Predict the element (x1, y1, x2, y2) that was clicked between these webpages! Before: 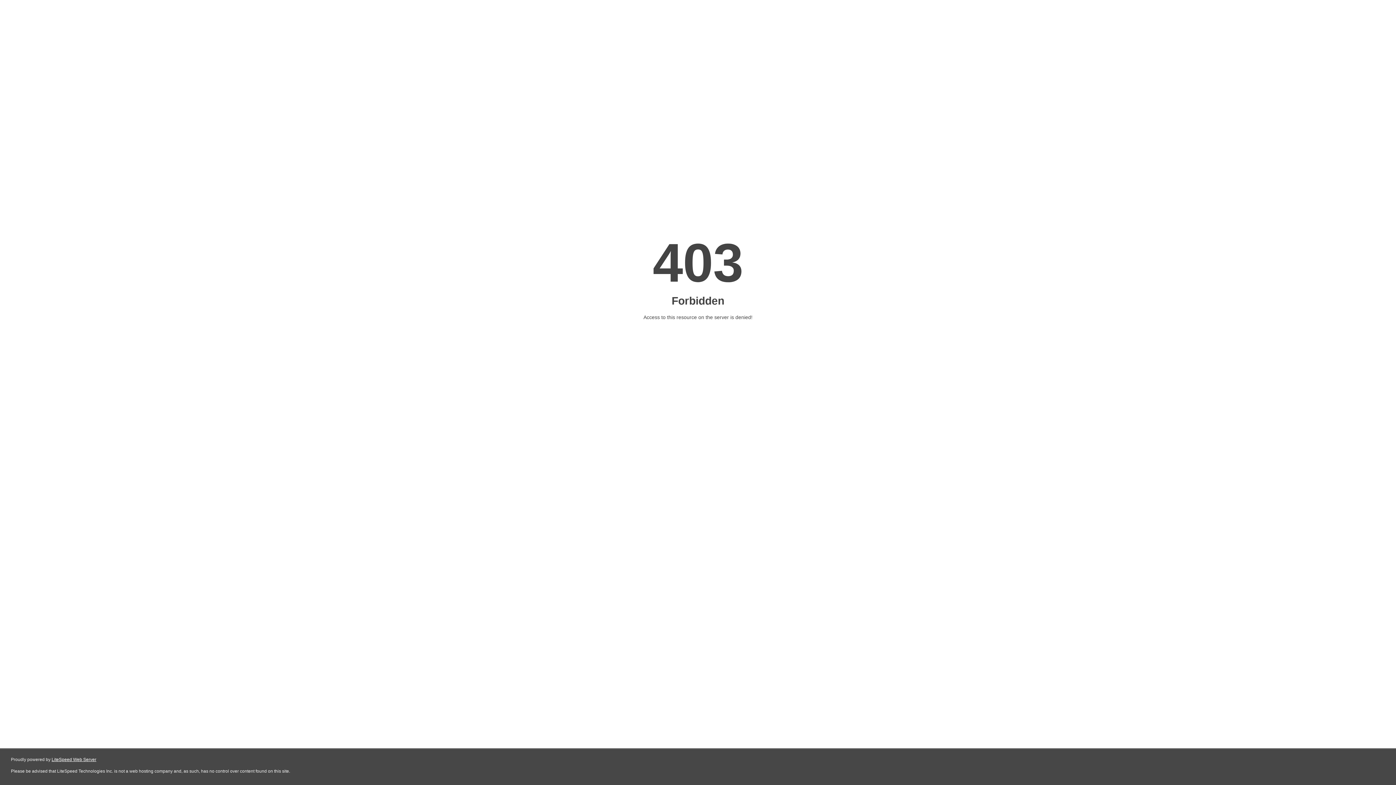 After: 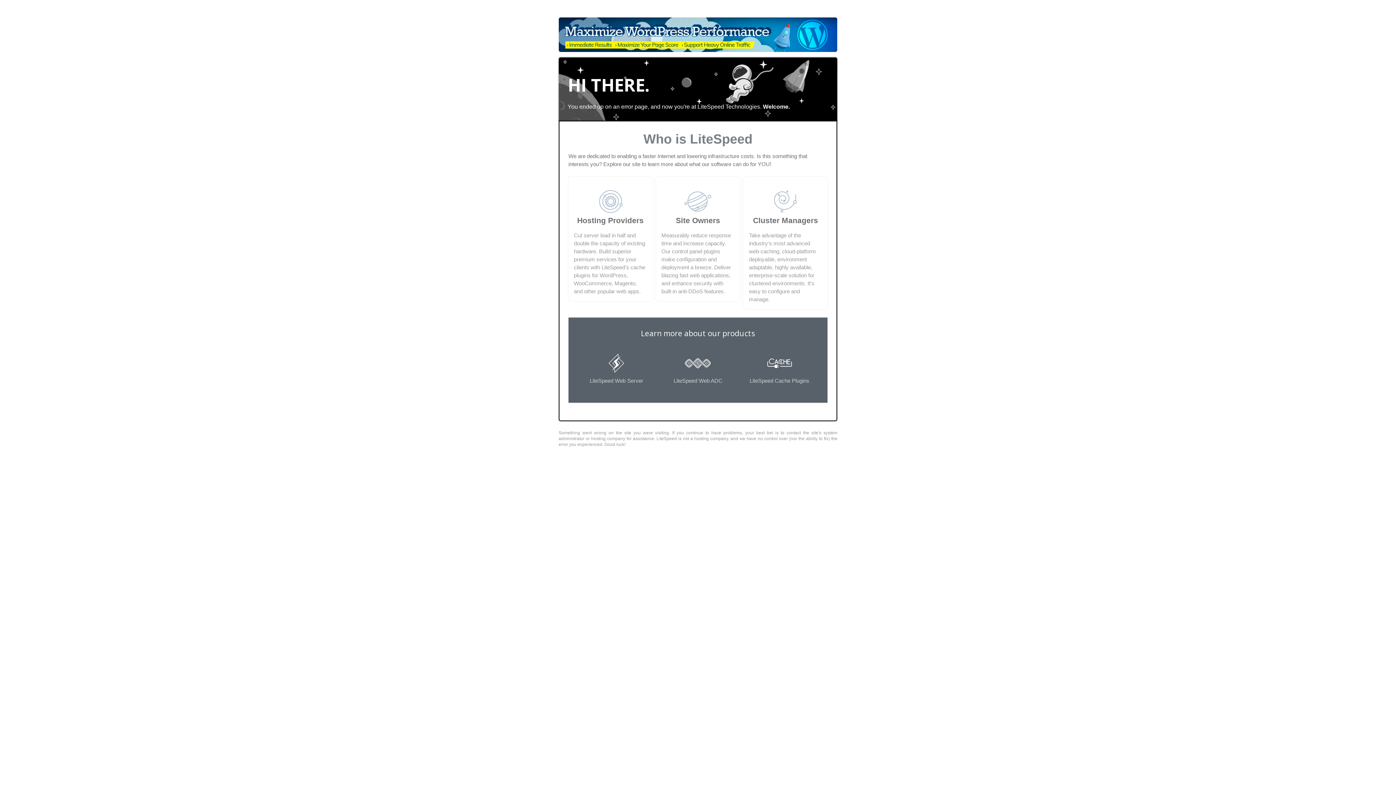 Action: label: LiteSpeed Web Server bbox: (51, 757, 96, 762)